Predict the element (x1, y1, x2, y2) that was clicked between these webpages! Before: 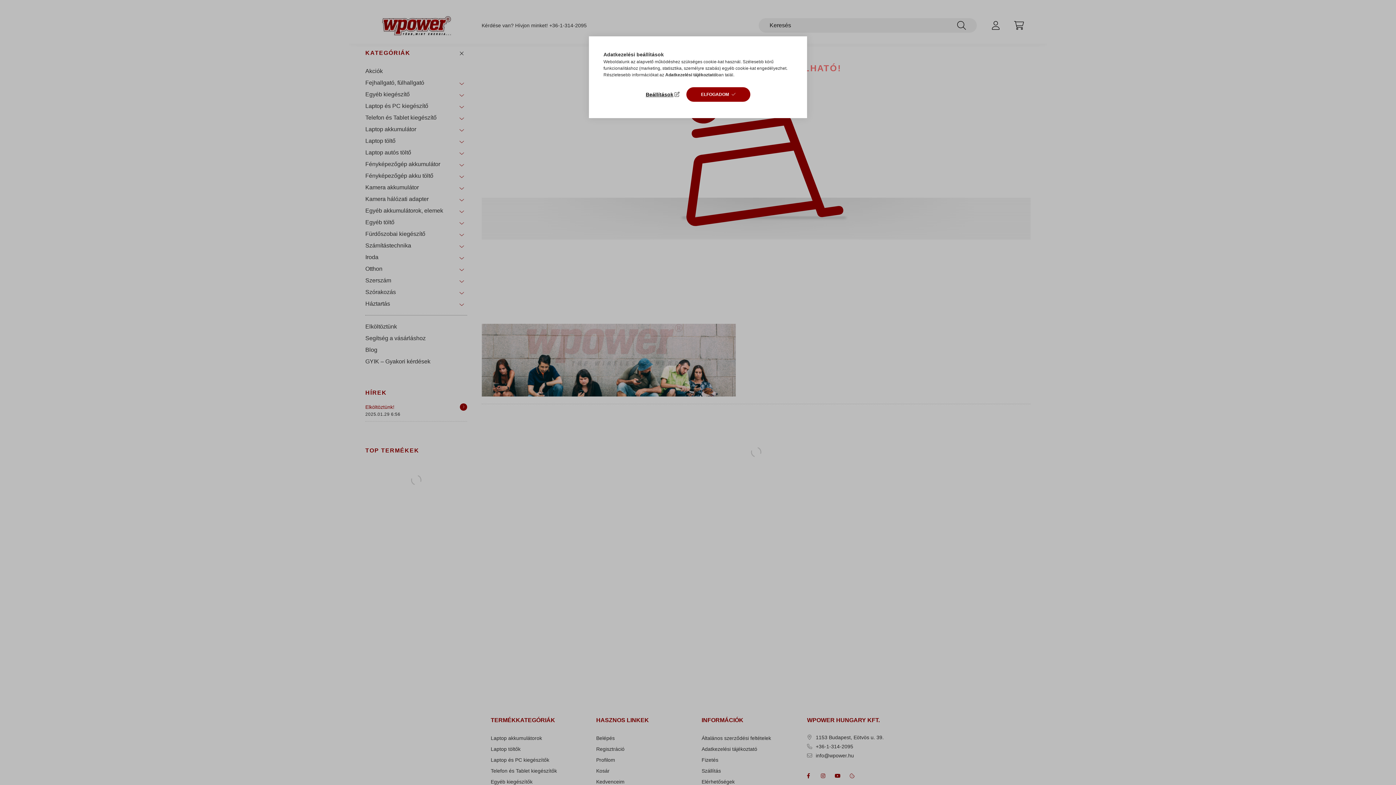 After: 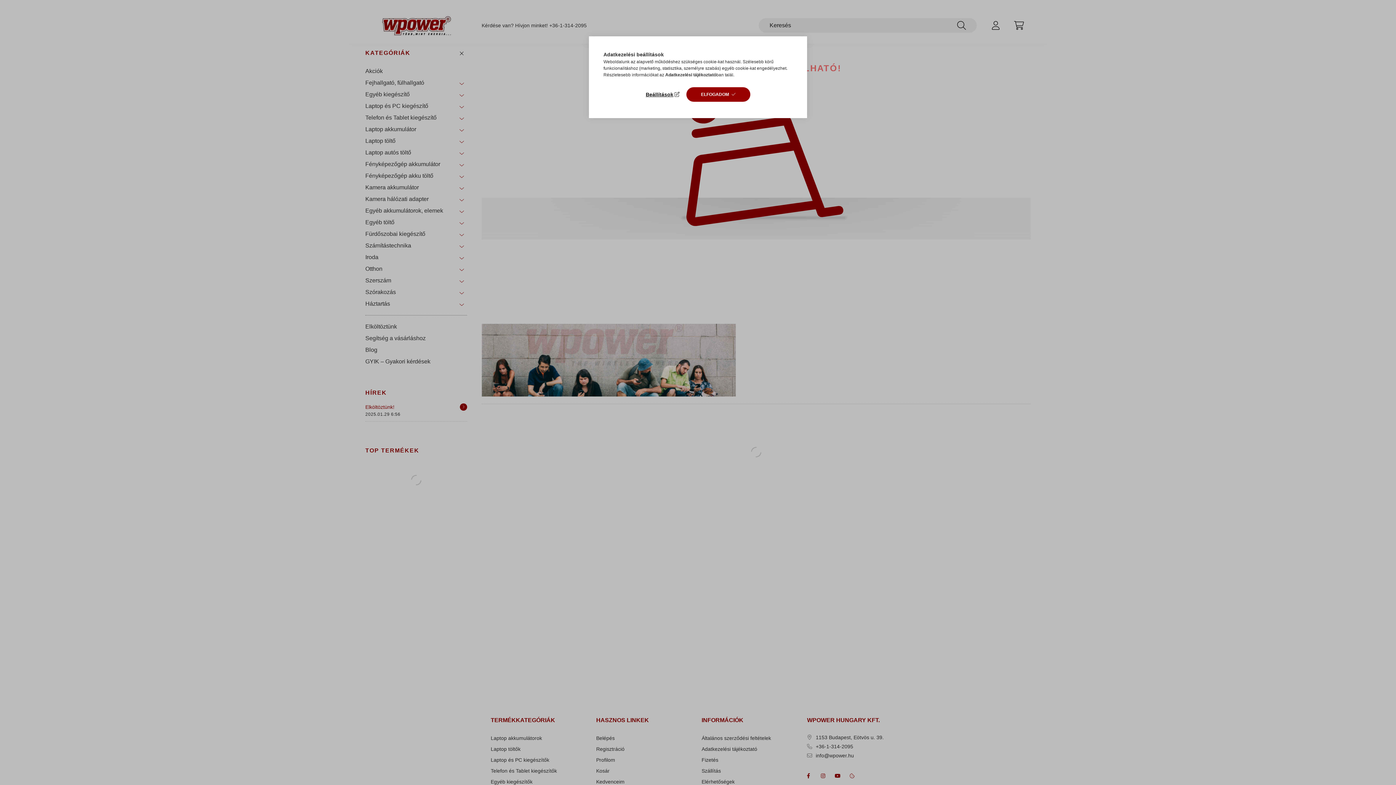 Action: bbox: (665, 72, 716, 77) label: Adatkezelési tájékoztató